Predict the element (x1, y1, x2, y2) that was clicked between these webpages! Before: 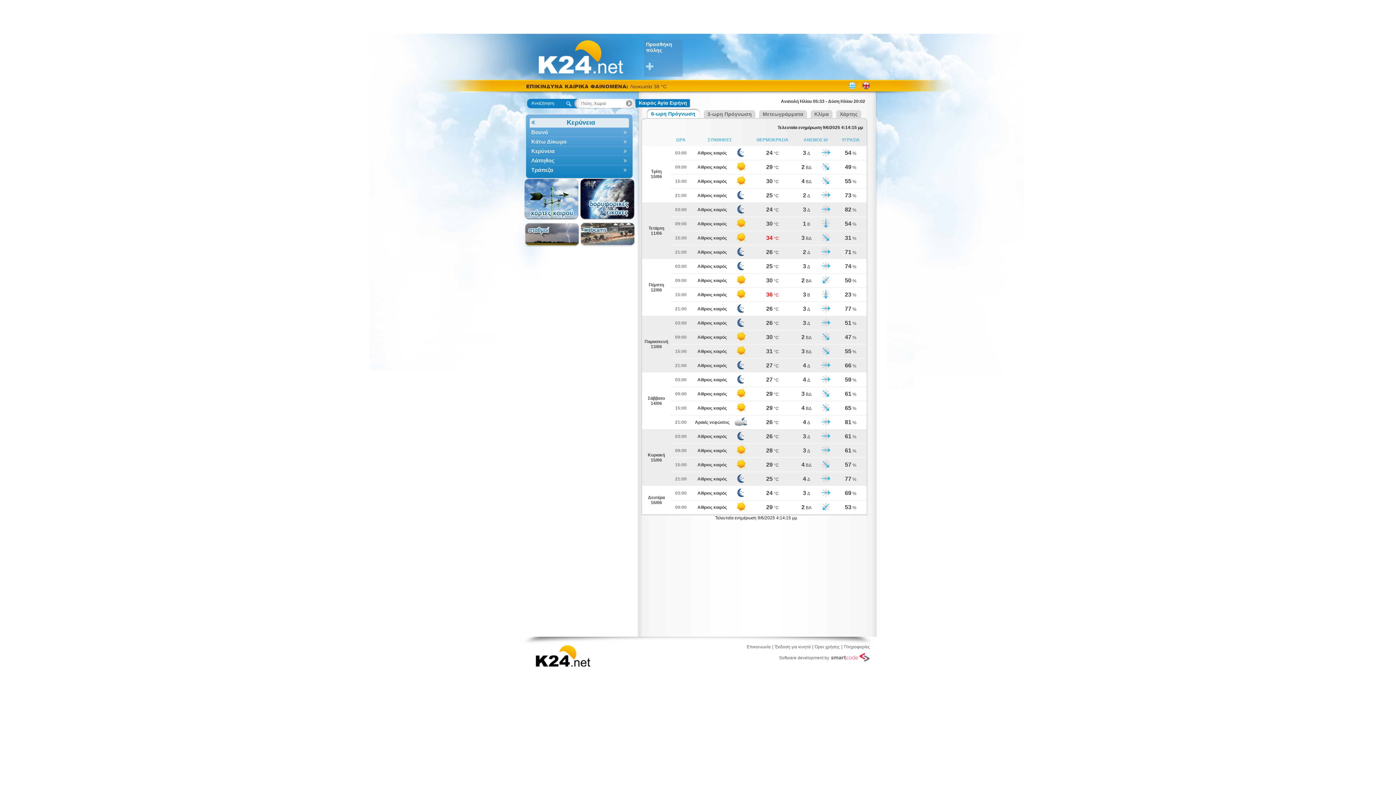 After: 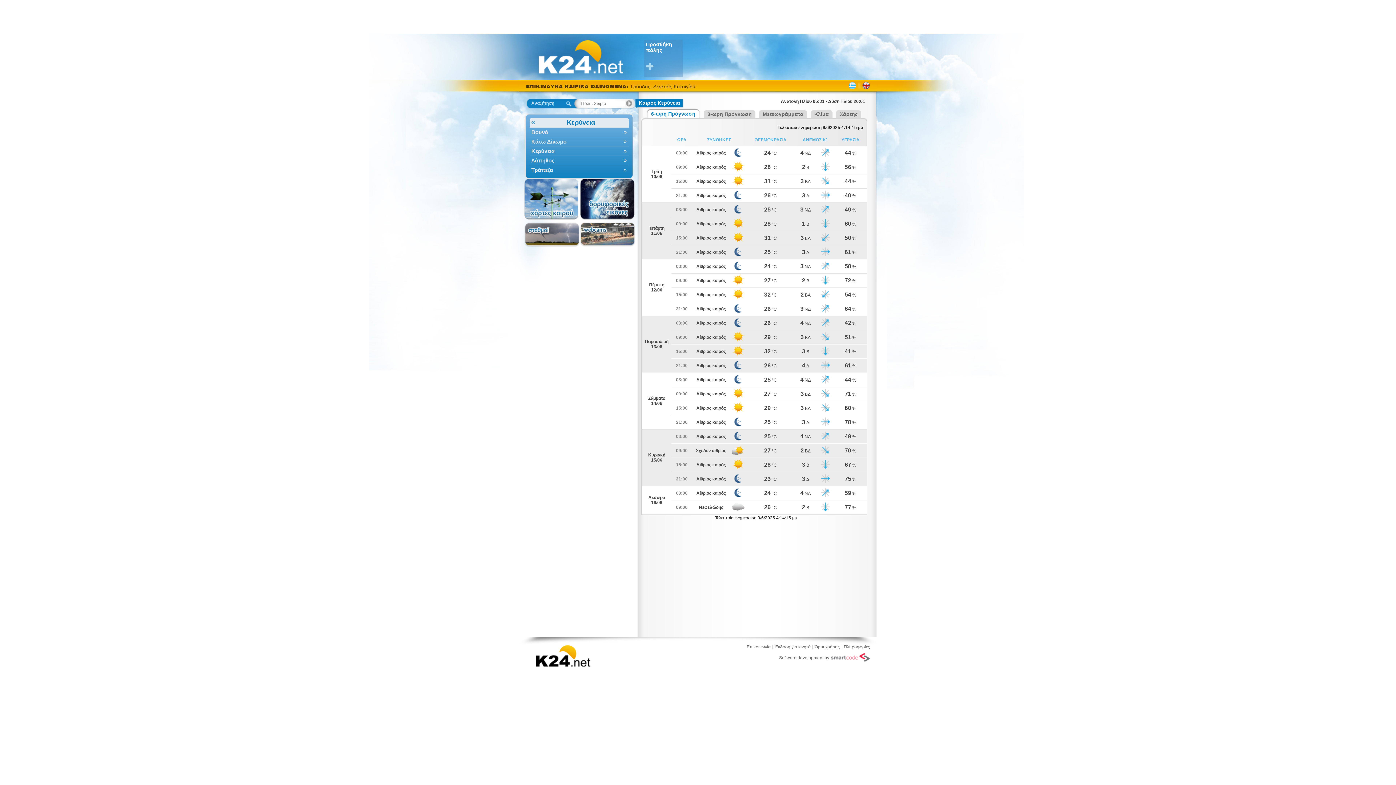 Action: label: Κερύνεια bbox: (529, 146, 628, 156)